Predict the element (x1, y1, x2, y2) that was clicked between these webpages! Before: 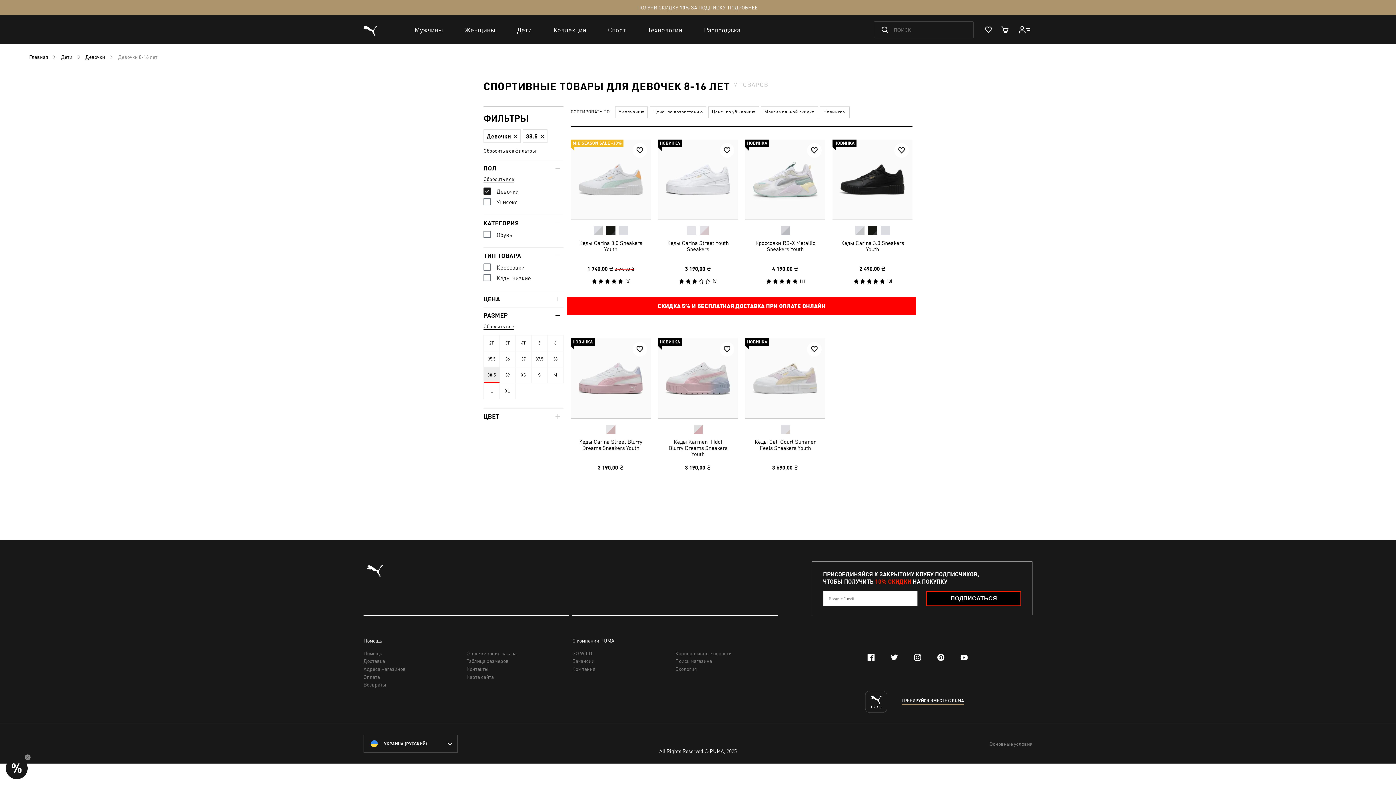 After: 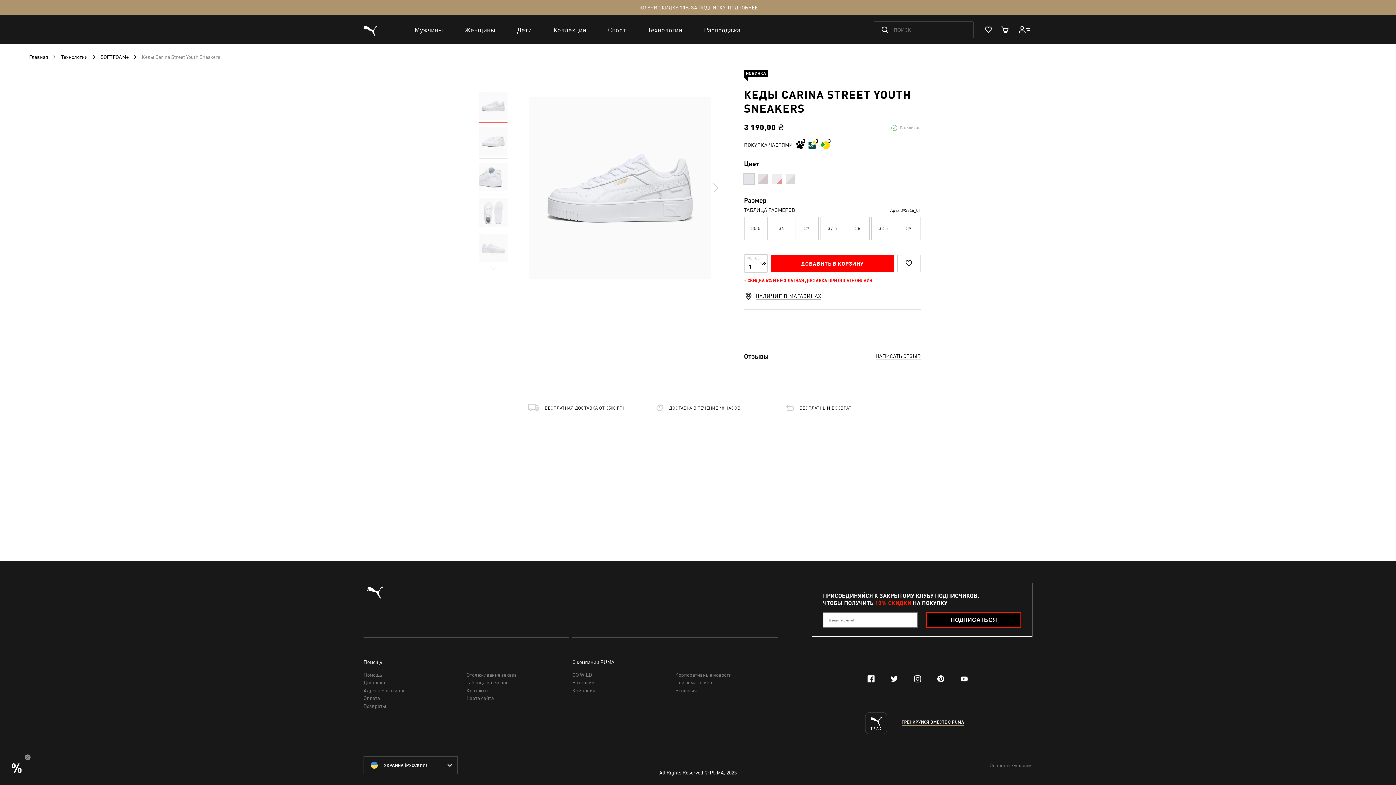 Action: label: Кеды Carina Street Youth Sneakers bbox: (667, 240, 728, 252)